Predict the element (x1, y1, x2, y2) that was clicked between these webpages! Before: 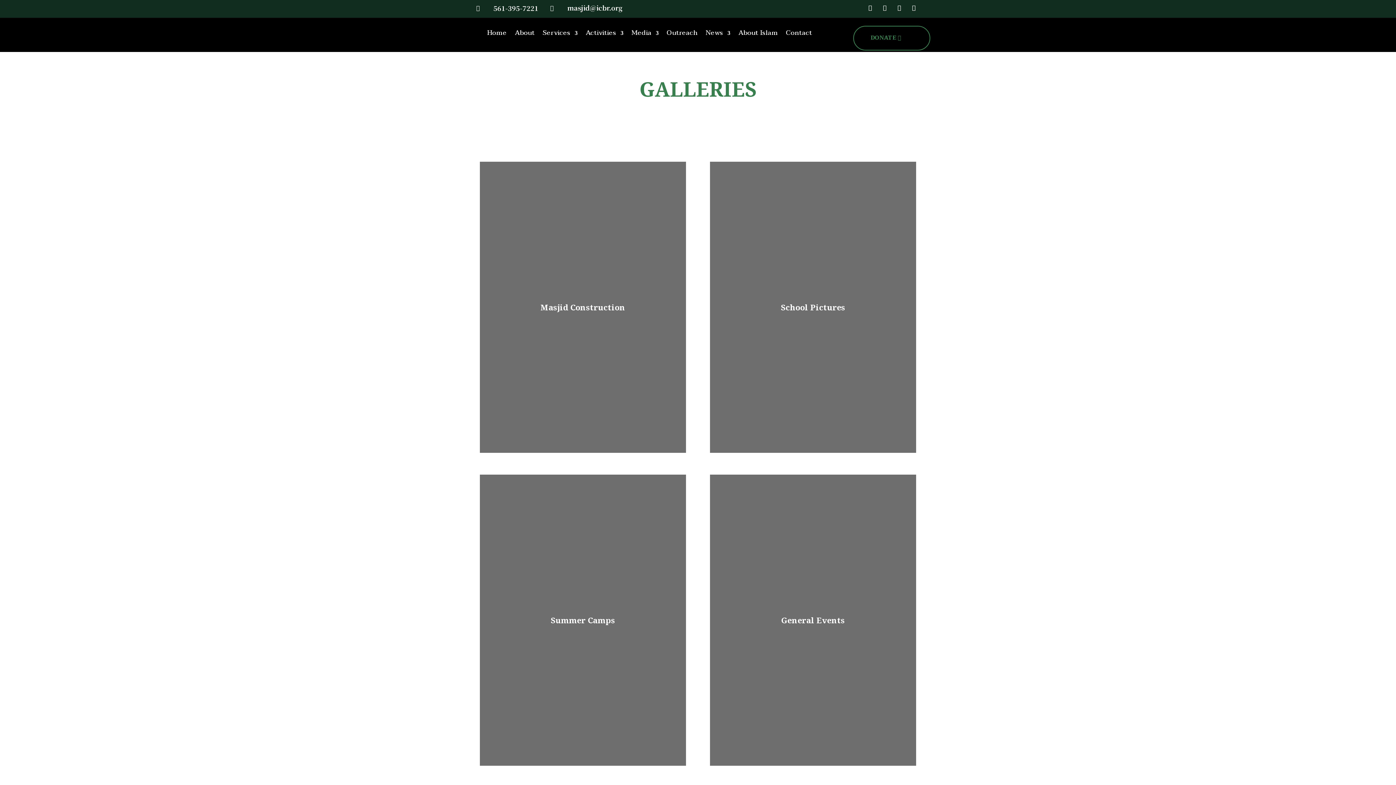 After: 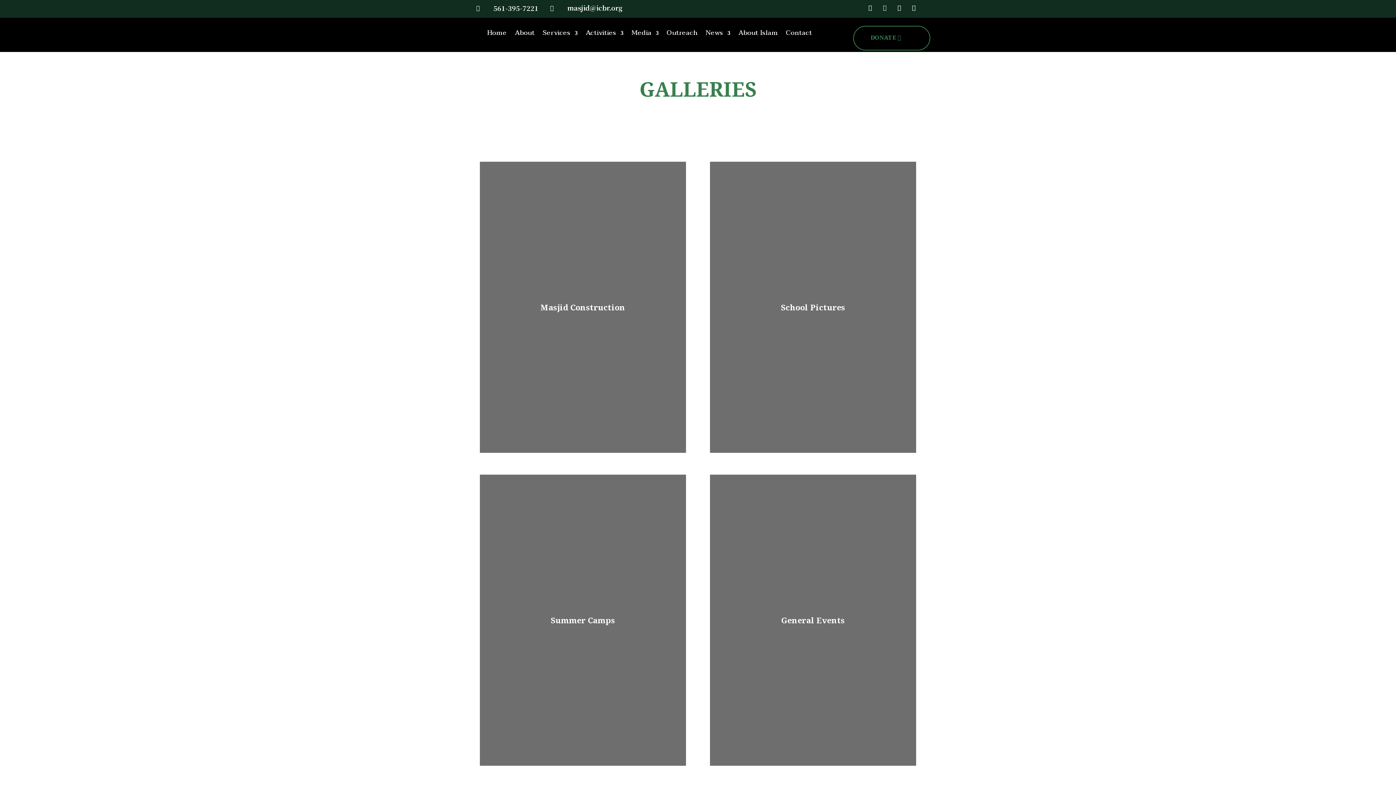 Action: bbox: (879, 2, 890, 13)